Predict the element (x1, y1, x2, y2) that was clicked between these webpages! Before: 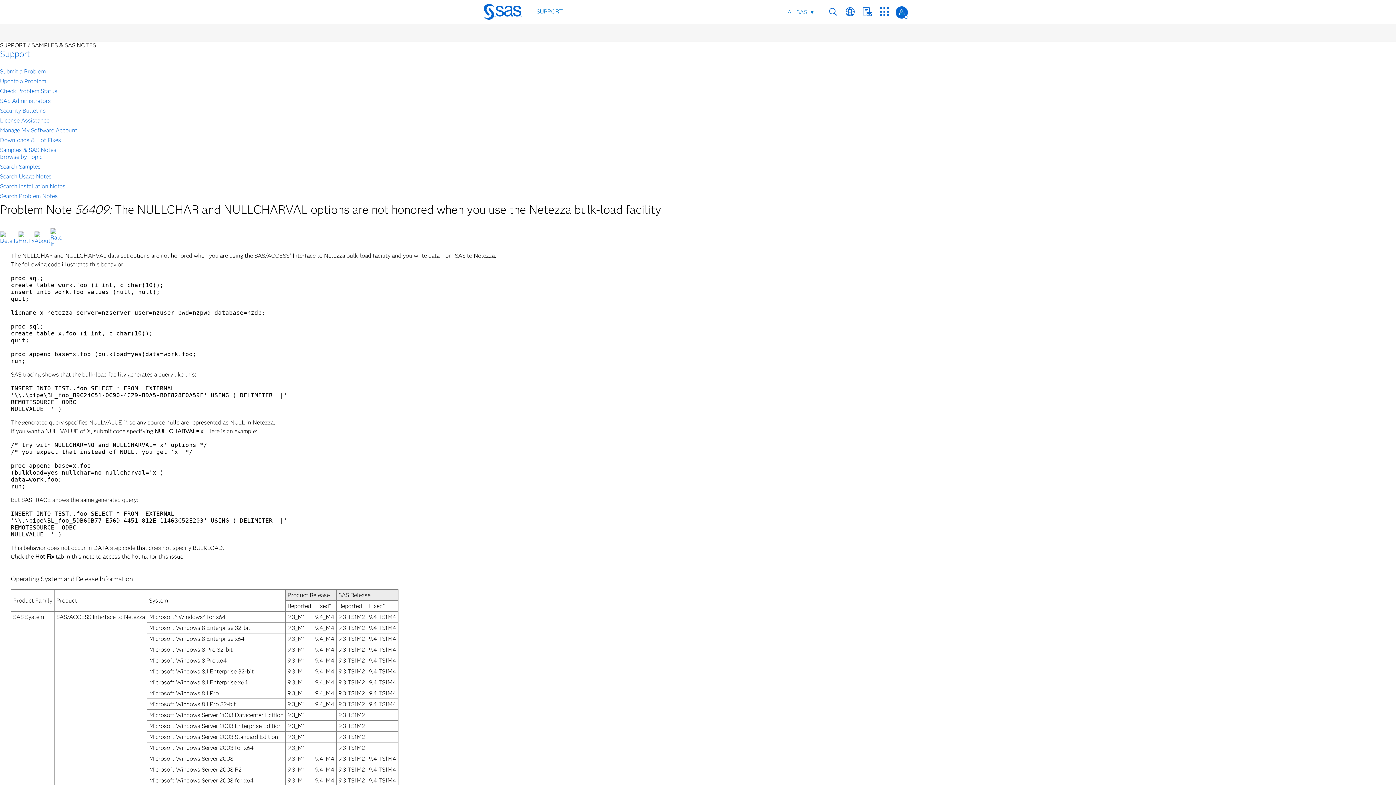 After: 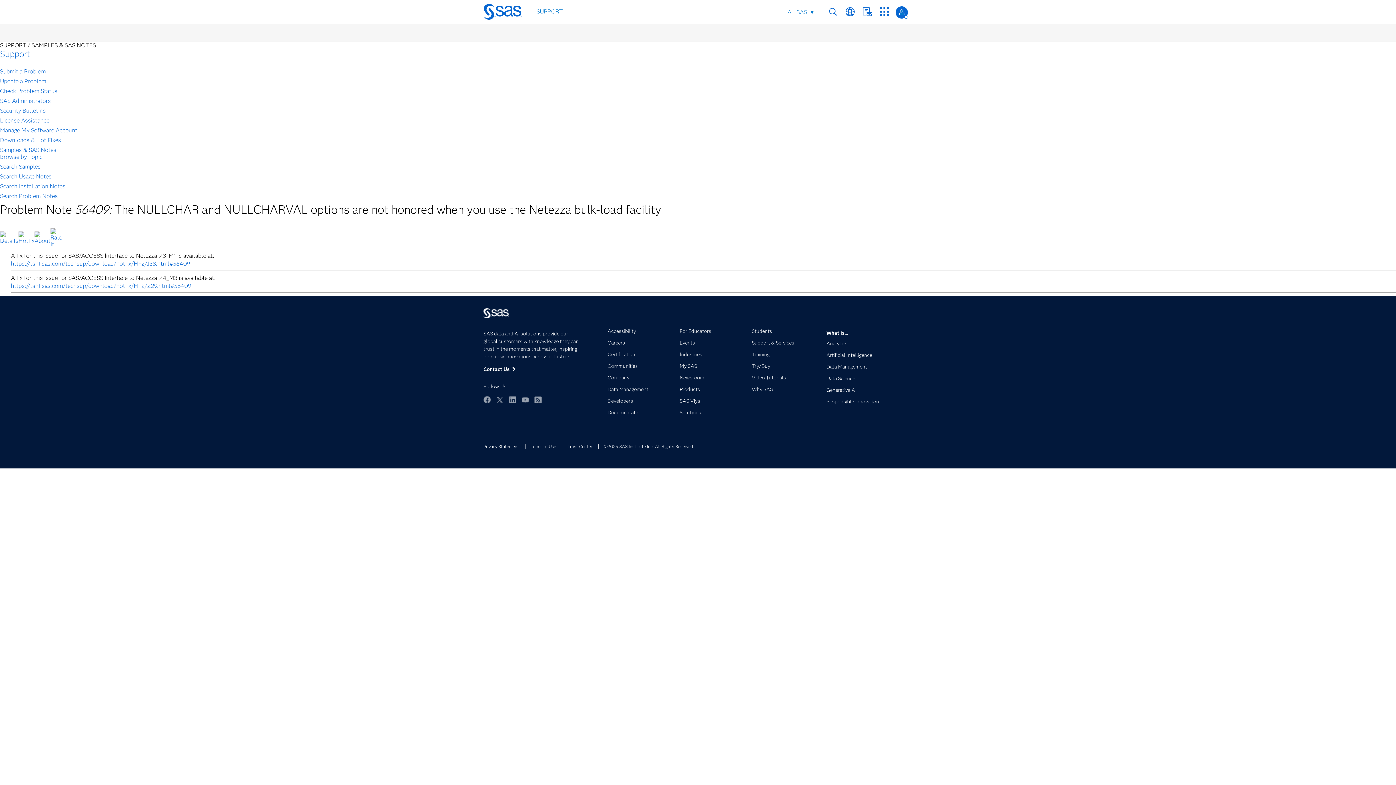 Action: bbox: (18, 237, 34, 244)